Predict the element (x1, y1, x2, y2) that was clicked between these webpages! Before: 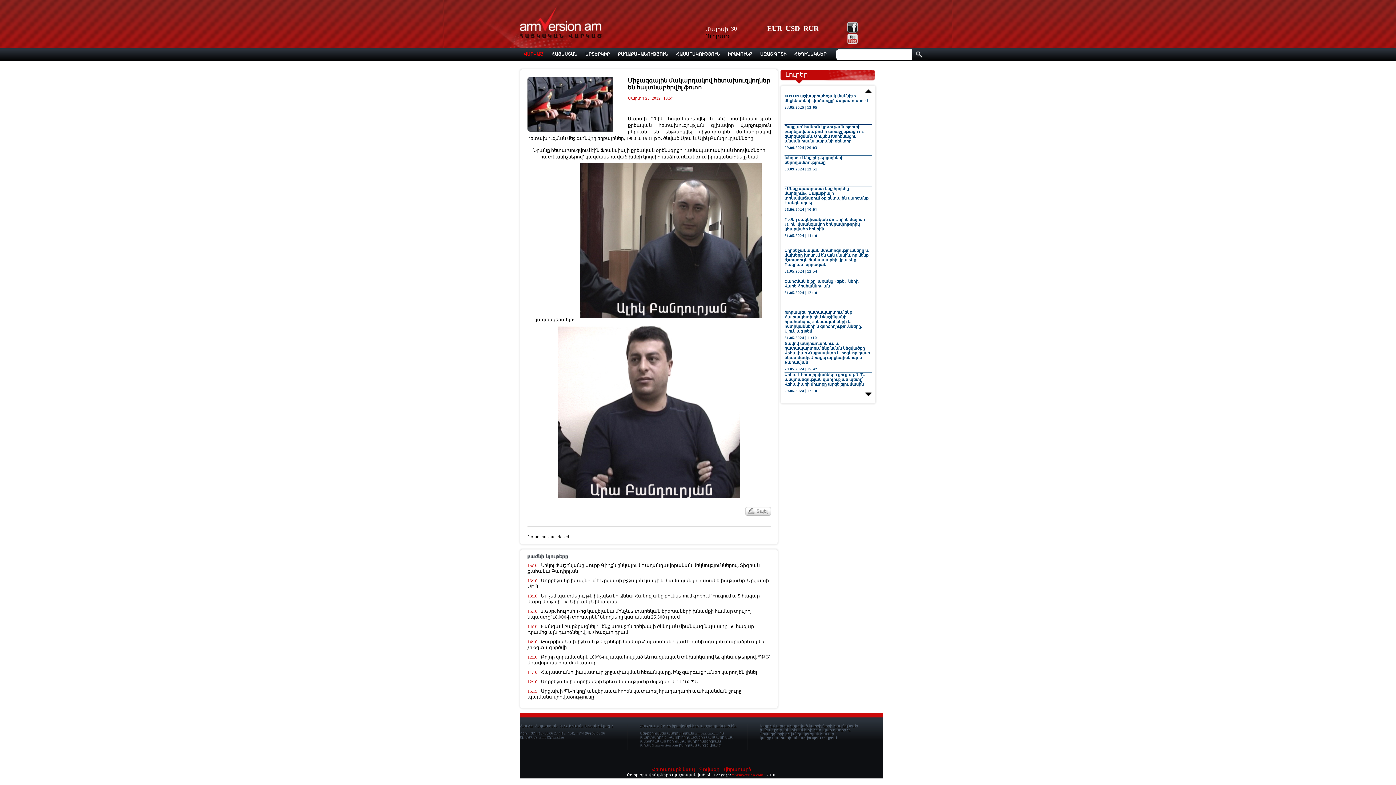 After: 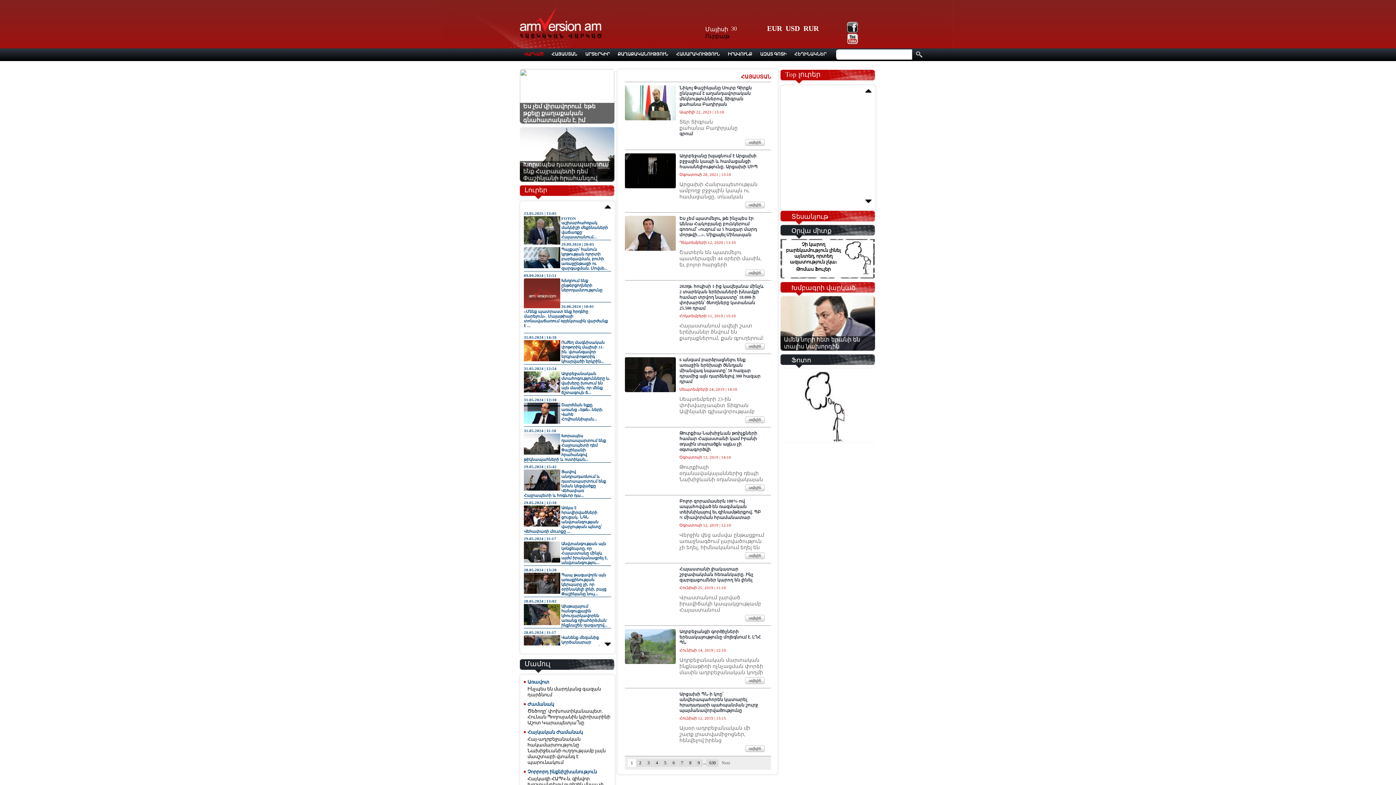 Action: label: ՀԱՅԱՍՏԱՆ bbox: (547, 48, 581, 64)